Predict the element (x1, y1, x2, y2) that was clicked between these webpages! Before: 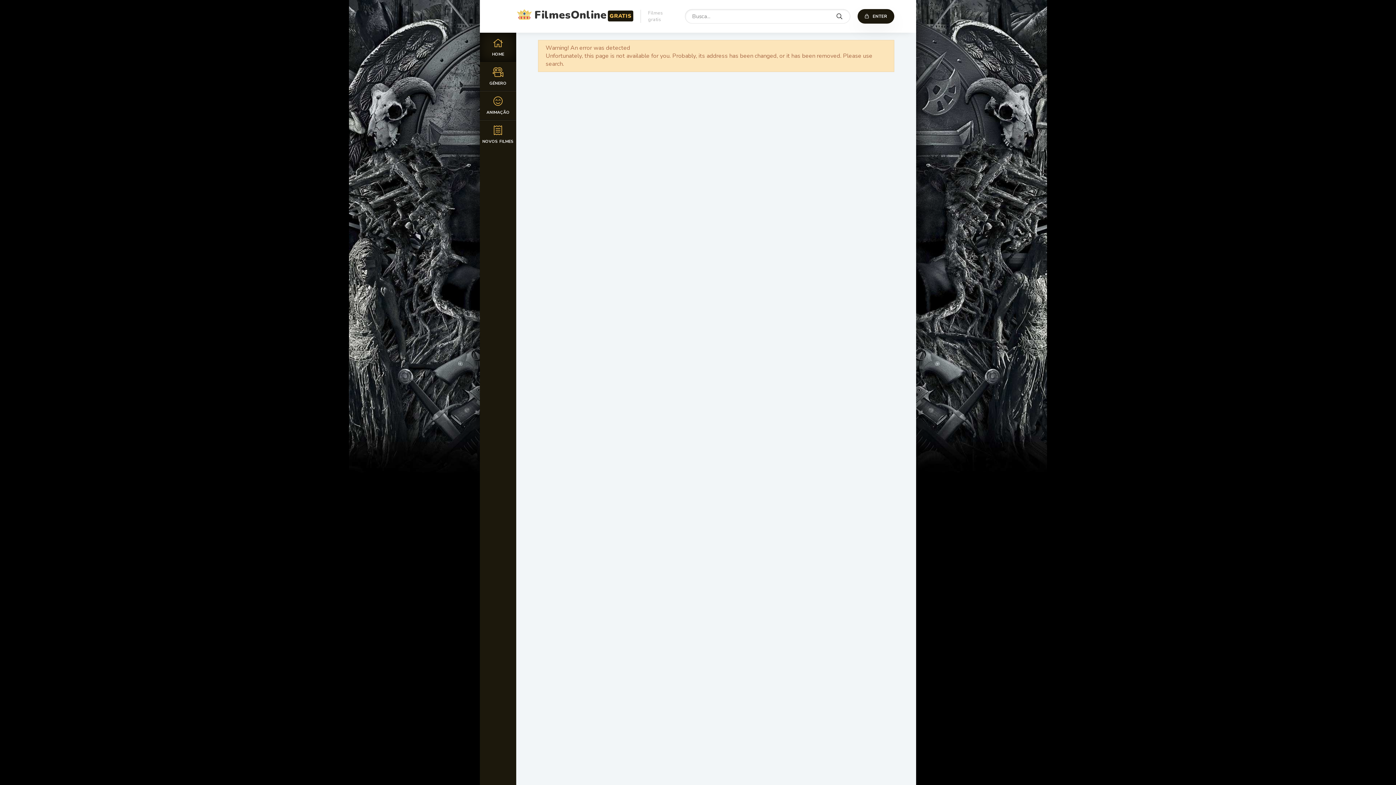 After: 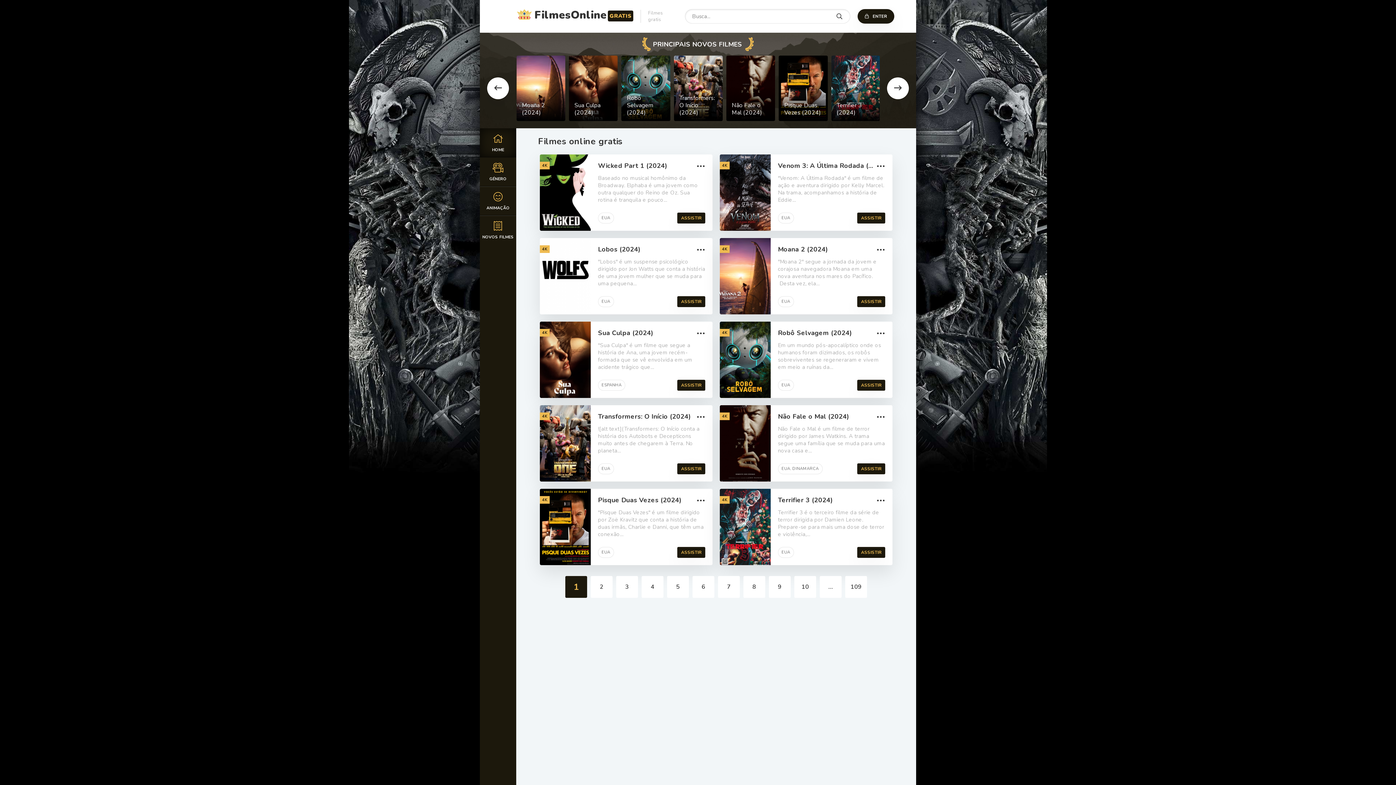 Action: bbox: (516, 6, 633, 24) label: FilmesOnlineGRATIS